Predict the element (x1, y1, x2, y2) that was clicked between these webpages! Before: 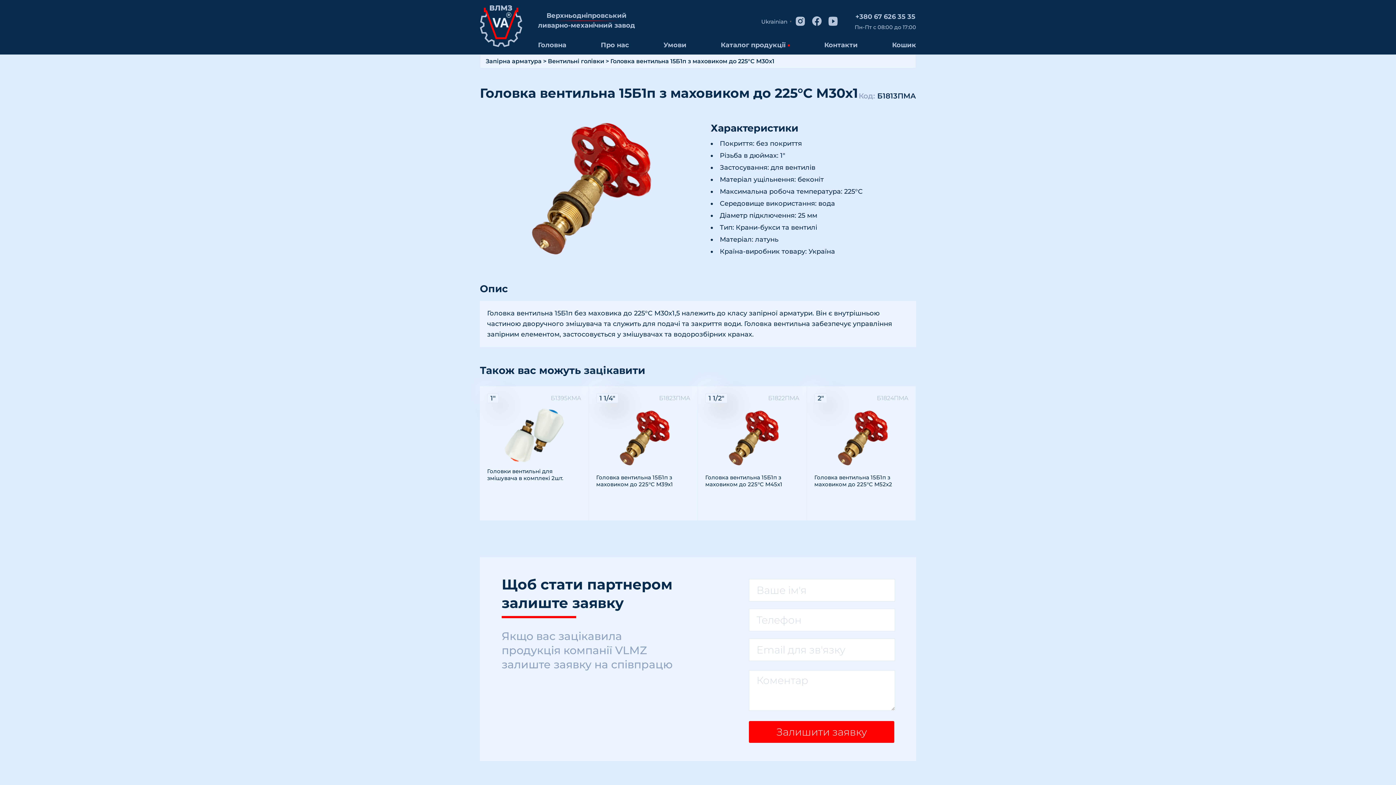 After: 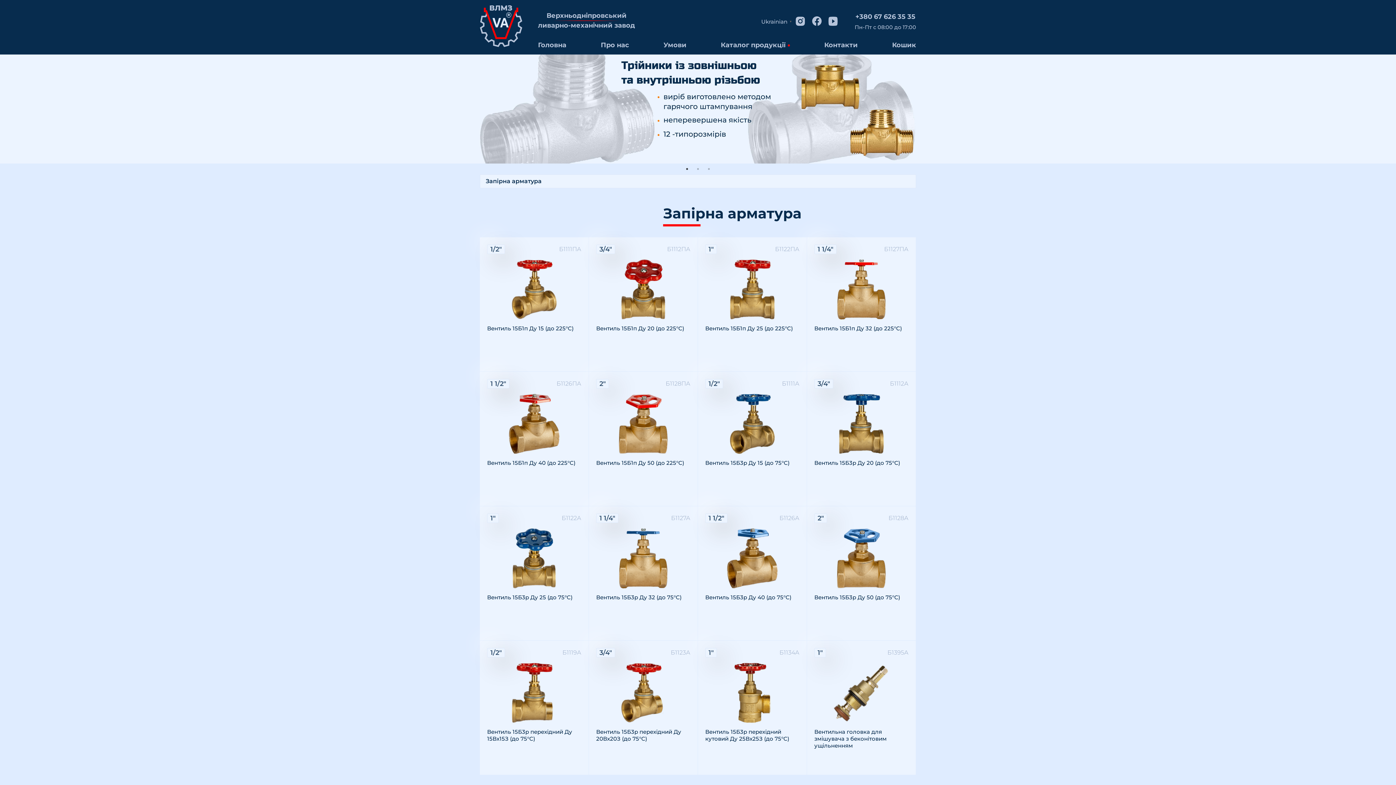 Action: label: Запірна арматура bbox: (485, 57, 541, 64)